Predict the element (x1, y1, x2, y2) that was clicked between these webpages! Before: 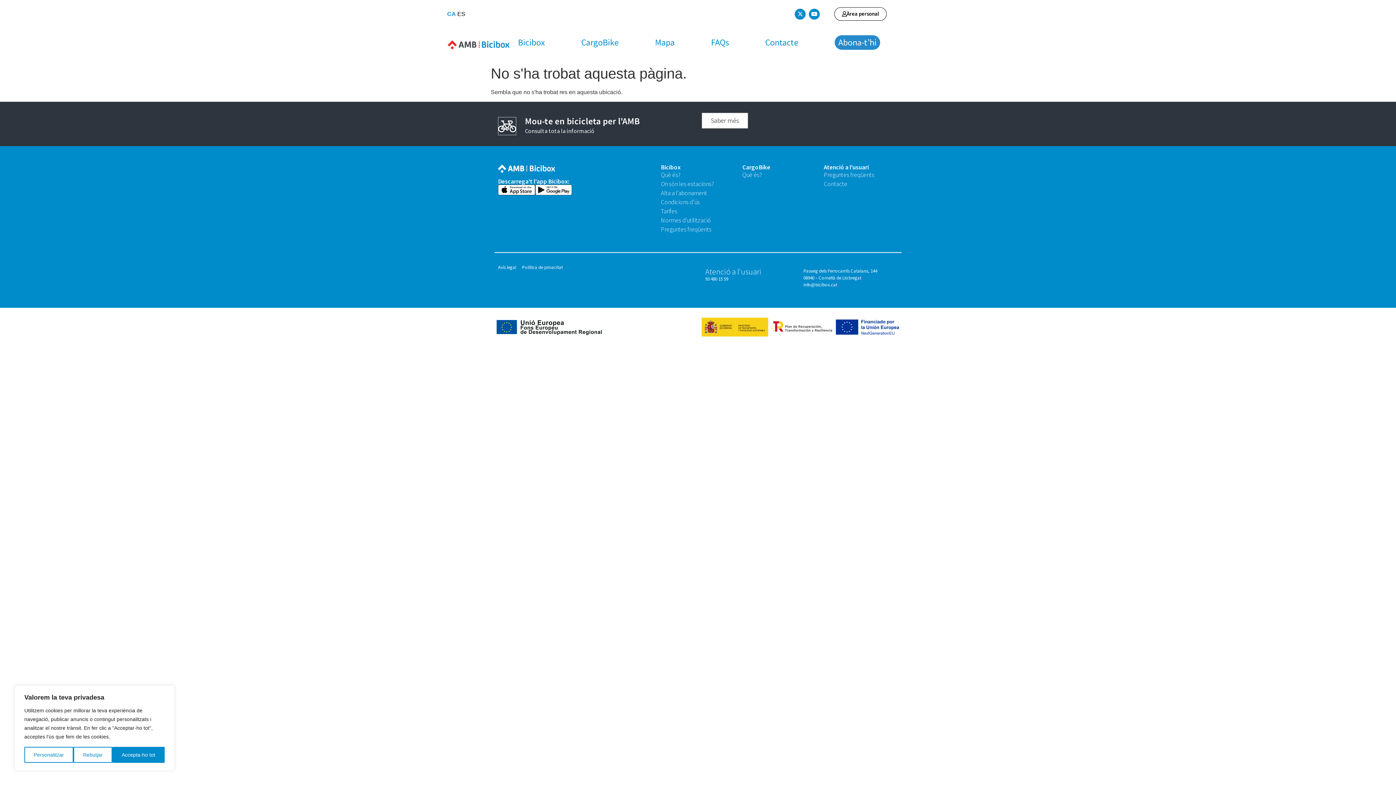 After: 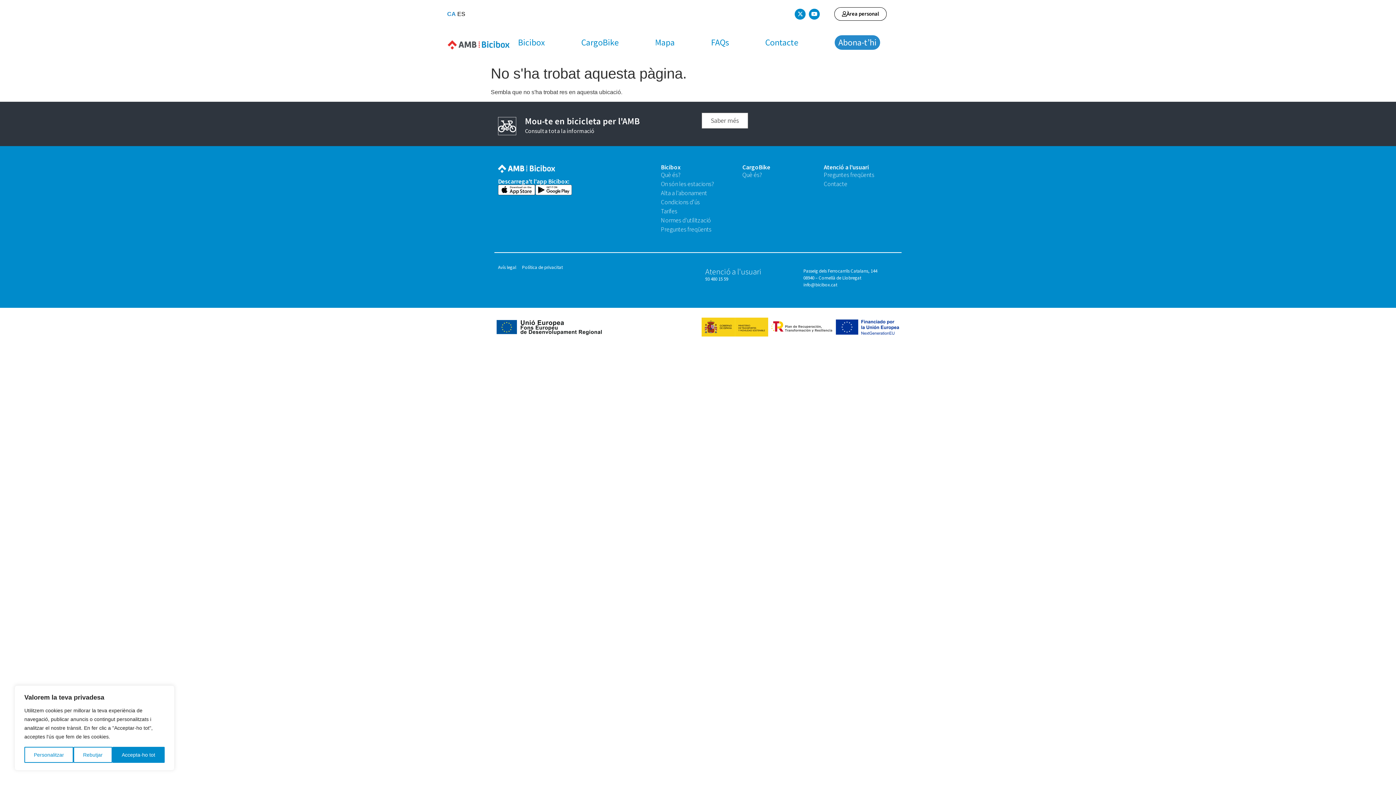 Action: label: Tarifes bbox: (661, 206, 735, 215)